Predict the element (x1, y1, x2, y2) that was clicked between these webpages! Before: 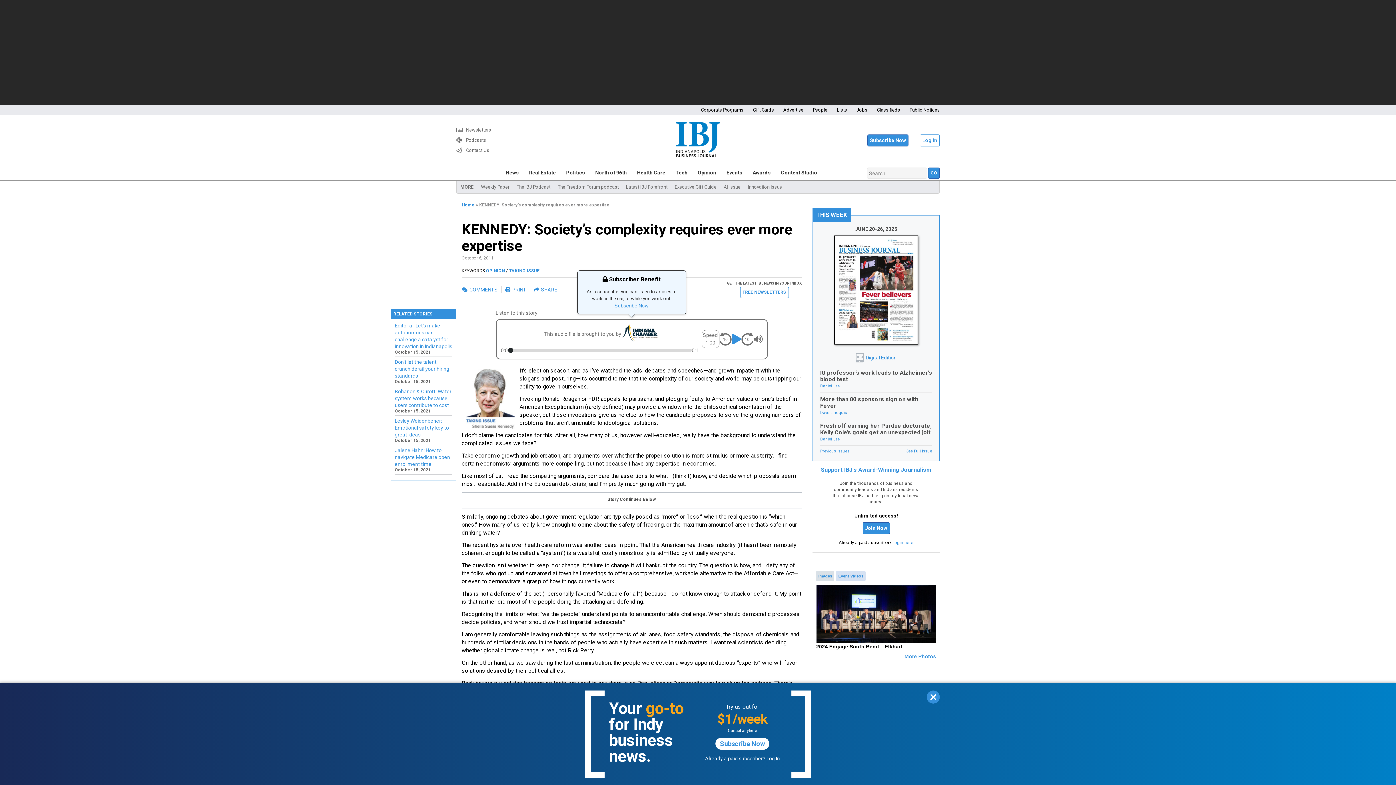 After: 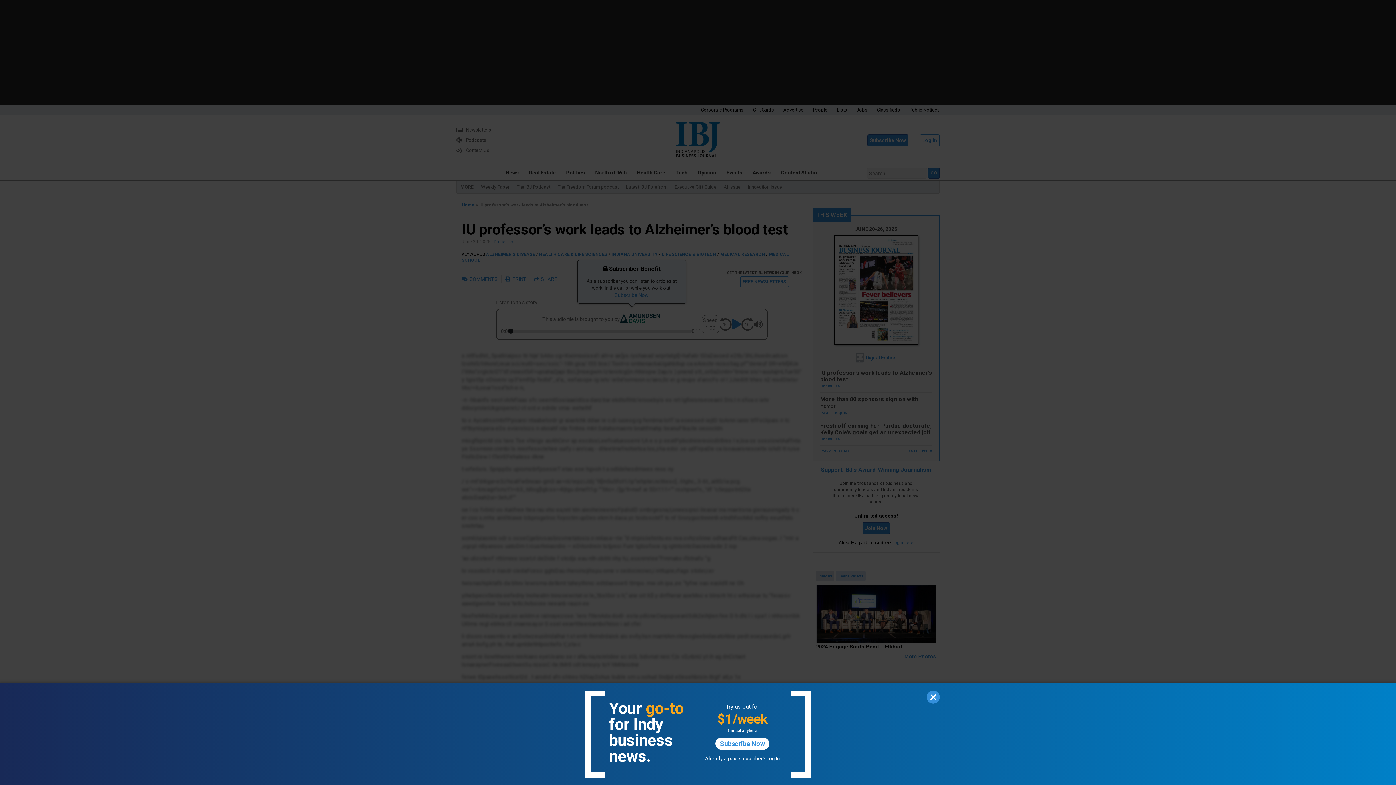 Action: label: IU professor’s work leads to Alzheimer’s blood test bbox: (820, 369, 932, 382)